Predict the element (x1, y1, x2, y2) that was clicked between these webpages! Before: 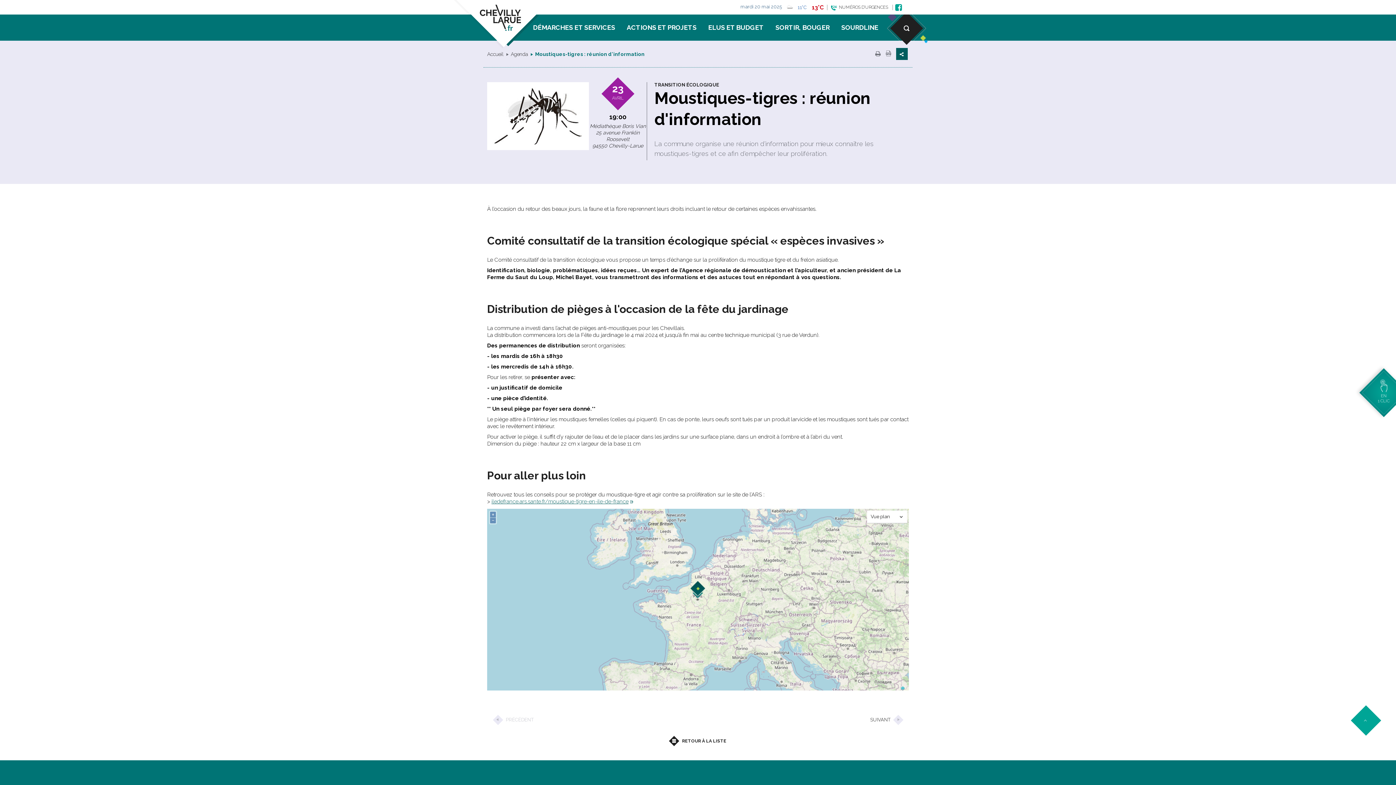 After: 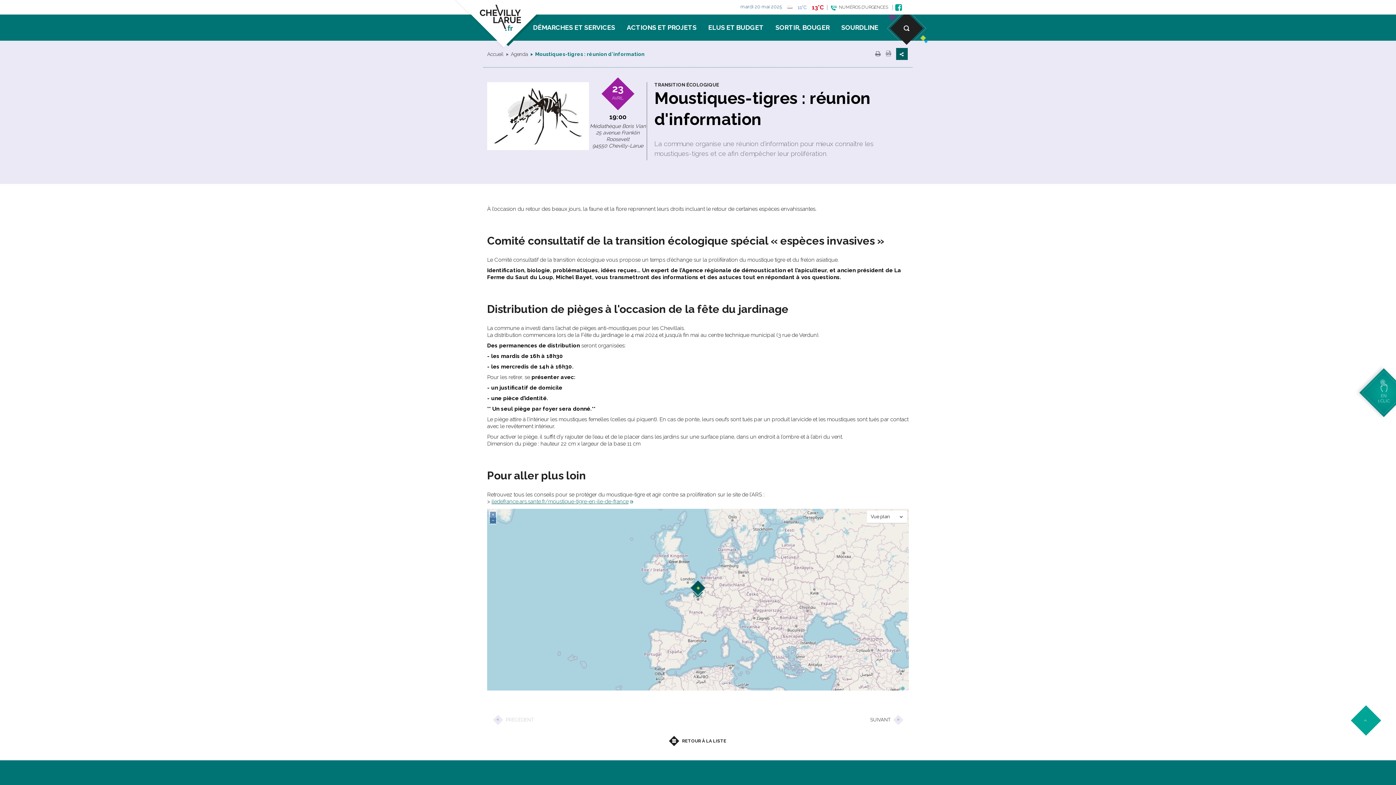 Action: label: − bbox: (490, 518, 495, 523)